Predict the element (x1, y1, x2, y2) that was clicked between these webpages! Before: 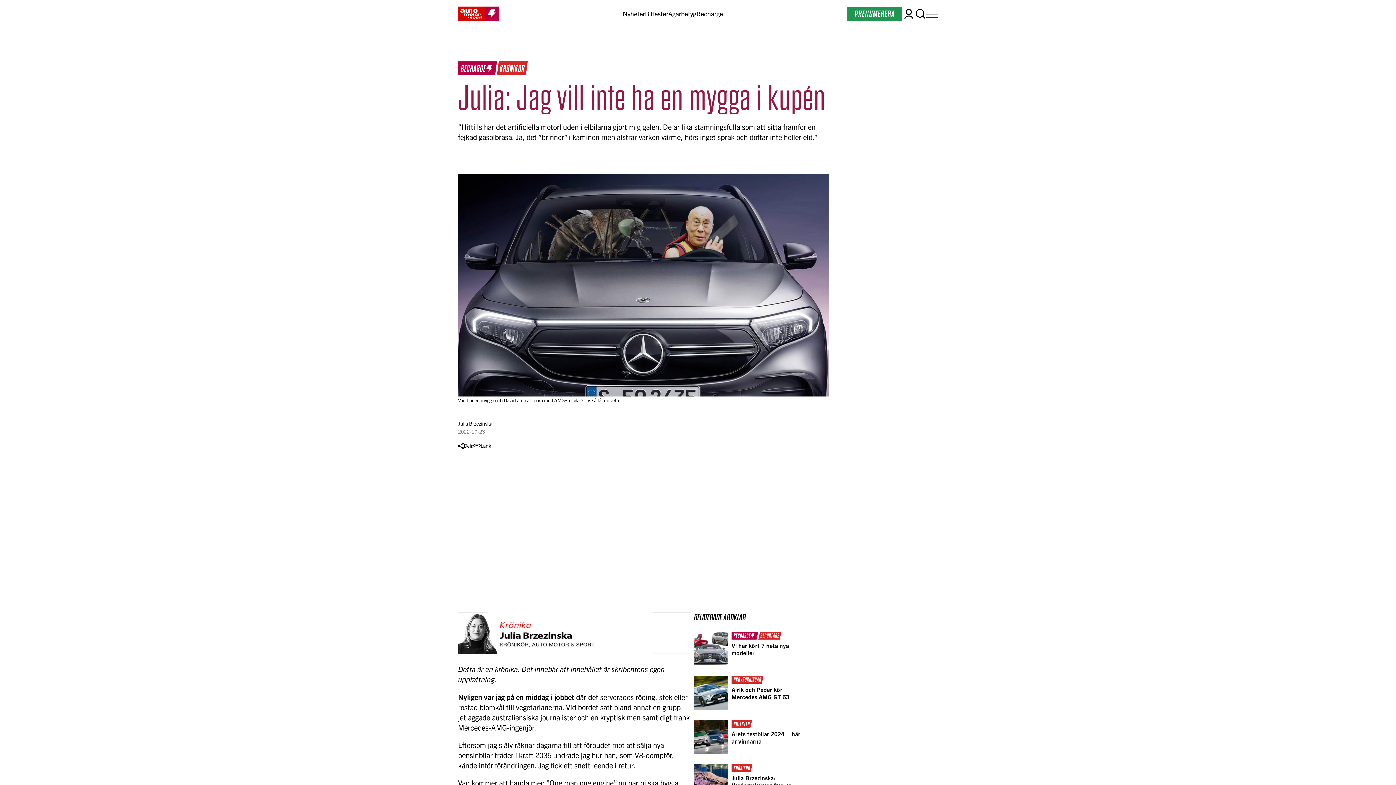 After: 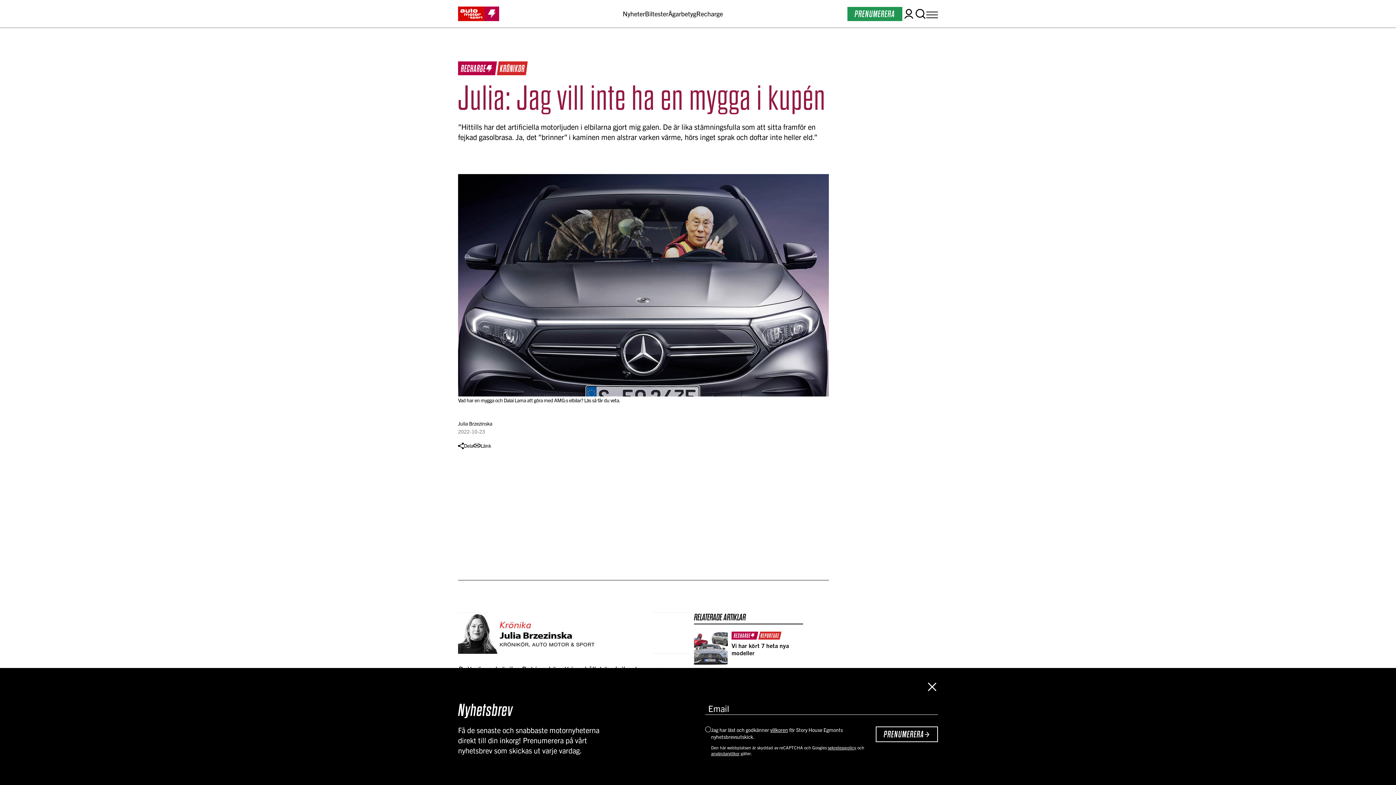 Action: bbox: (458, 427, 492, 427)